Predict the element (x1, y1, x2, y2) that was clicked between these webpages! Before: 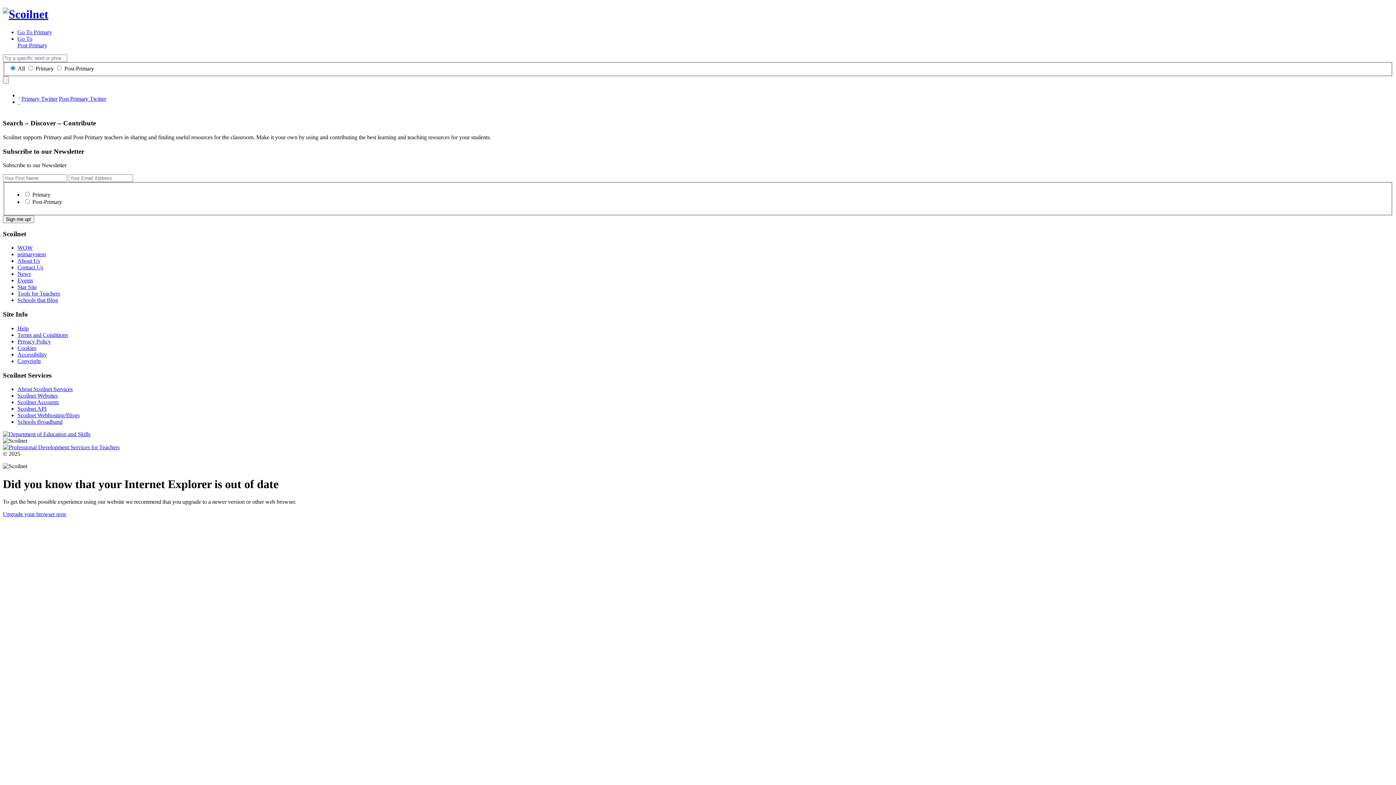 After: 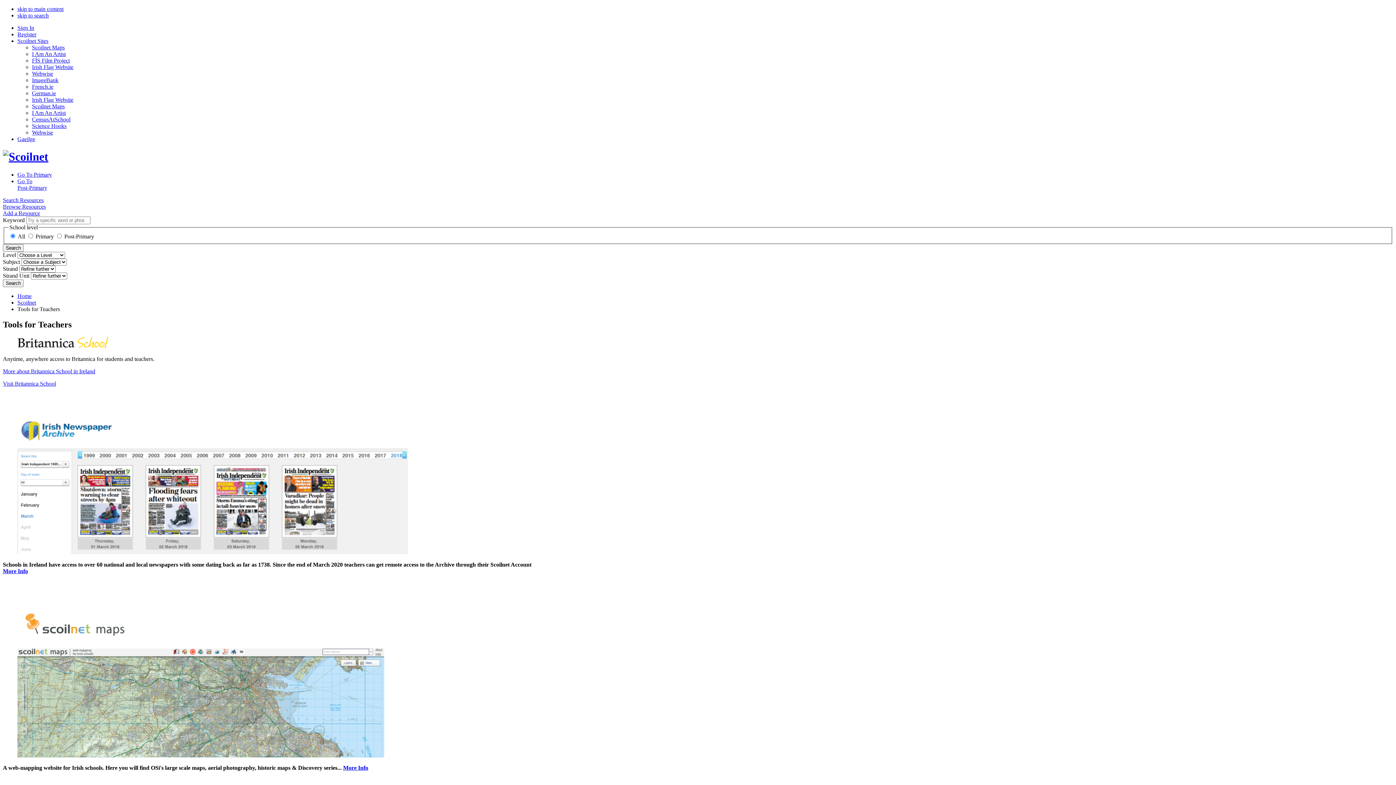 Action: bbox: (17, 290, 60, 296) label: Tools for Teachers